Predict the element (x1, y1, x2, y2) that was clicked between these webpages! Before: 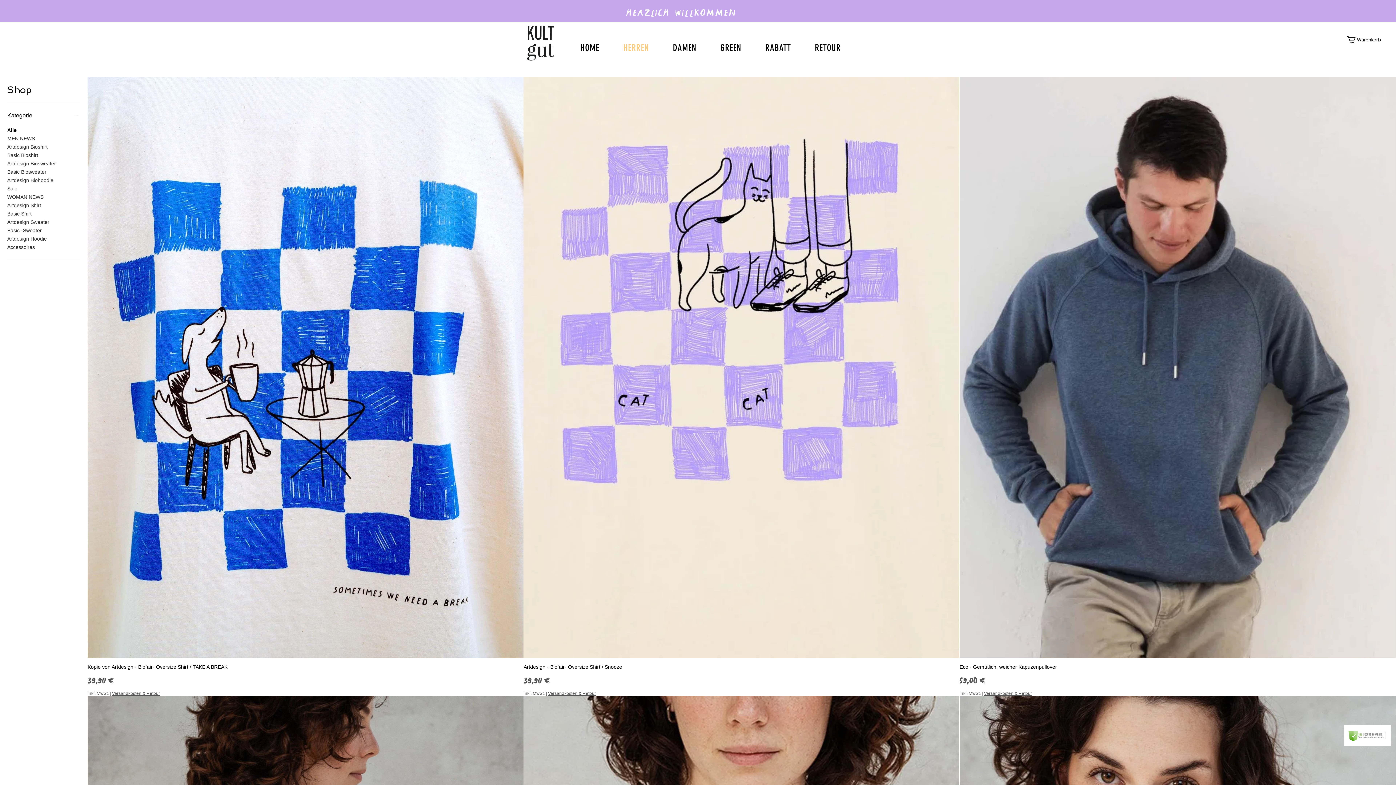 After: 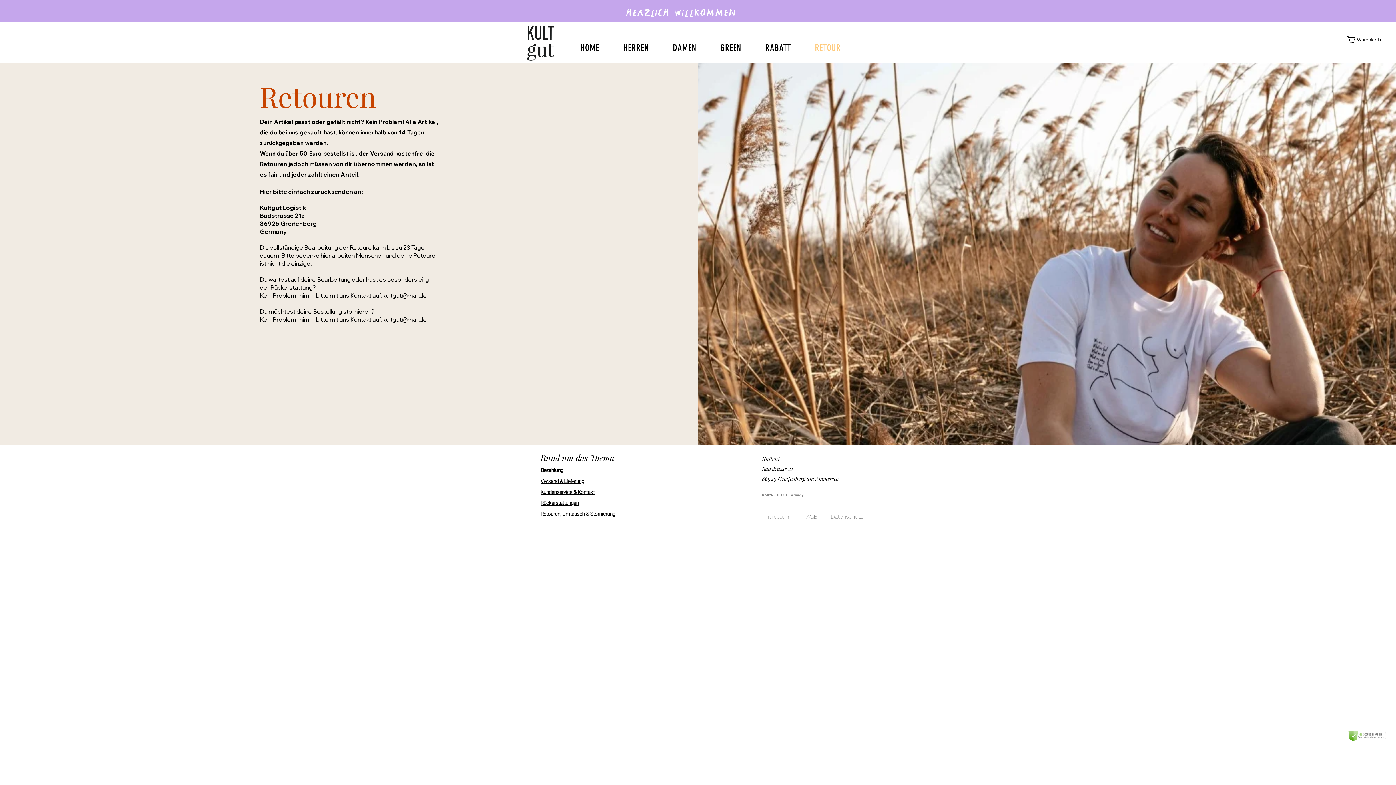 Action: bbox: (804, 38, 851, 56) label: RETOUR